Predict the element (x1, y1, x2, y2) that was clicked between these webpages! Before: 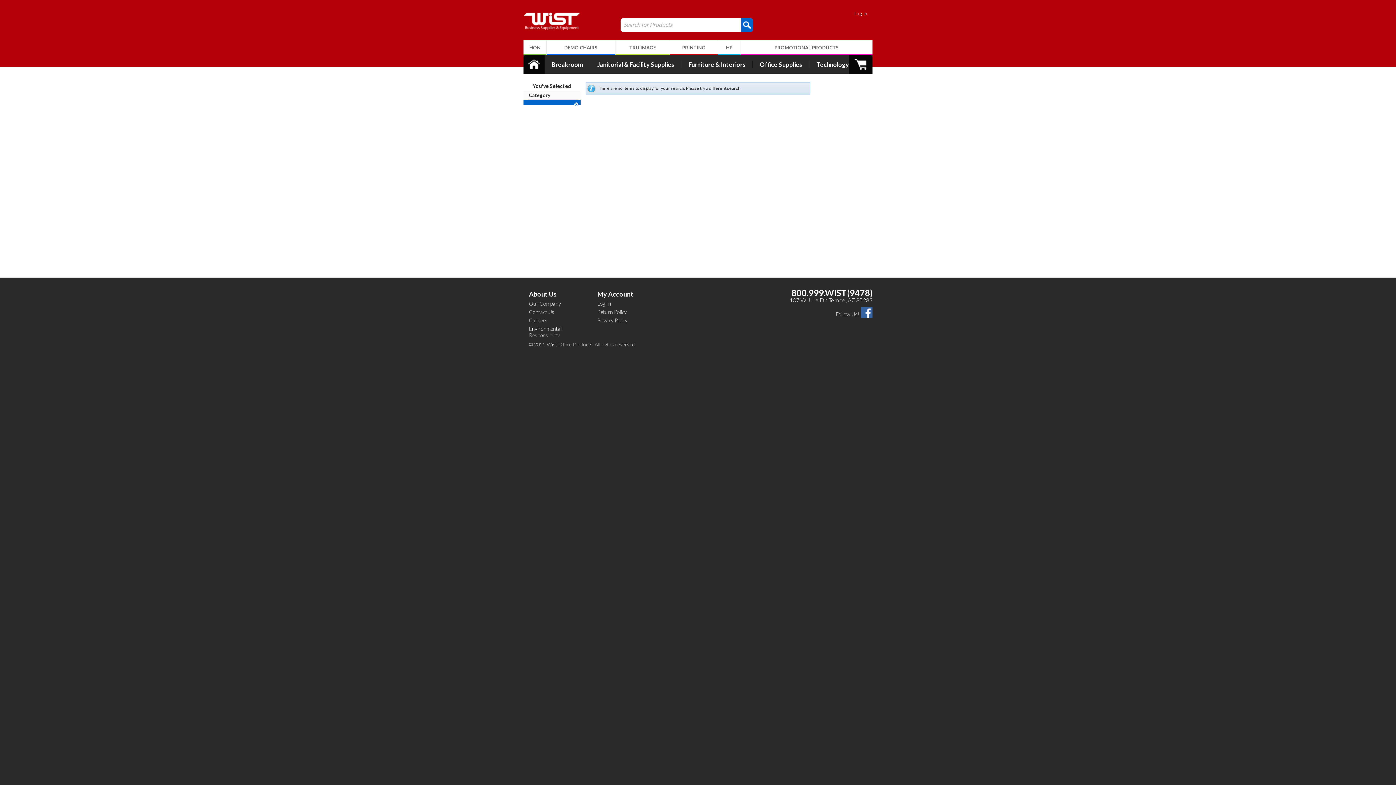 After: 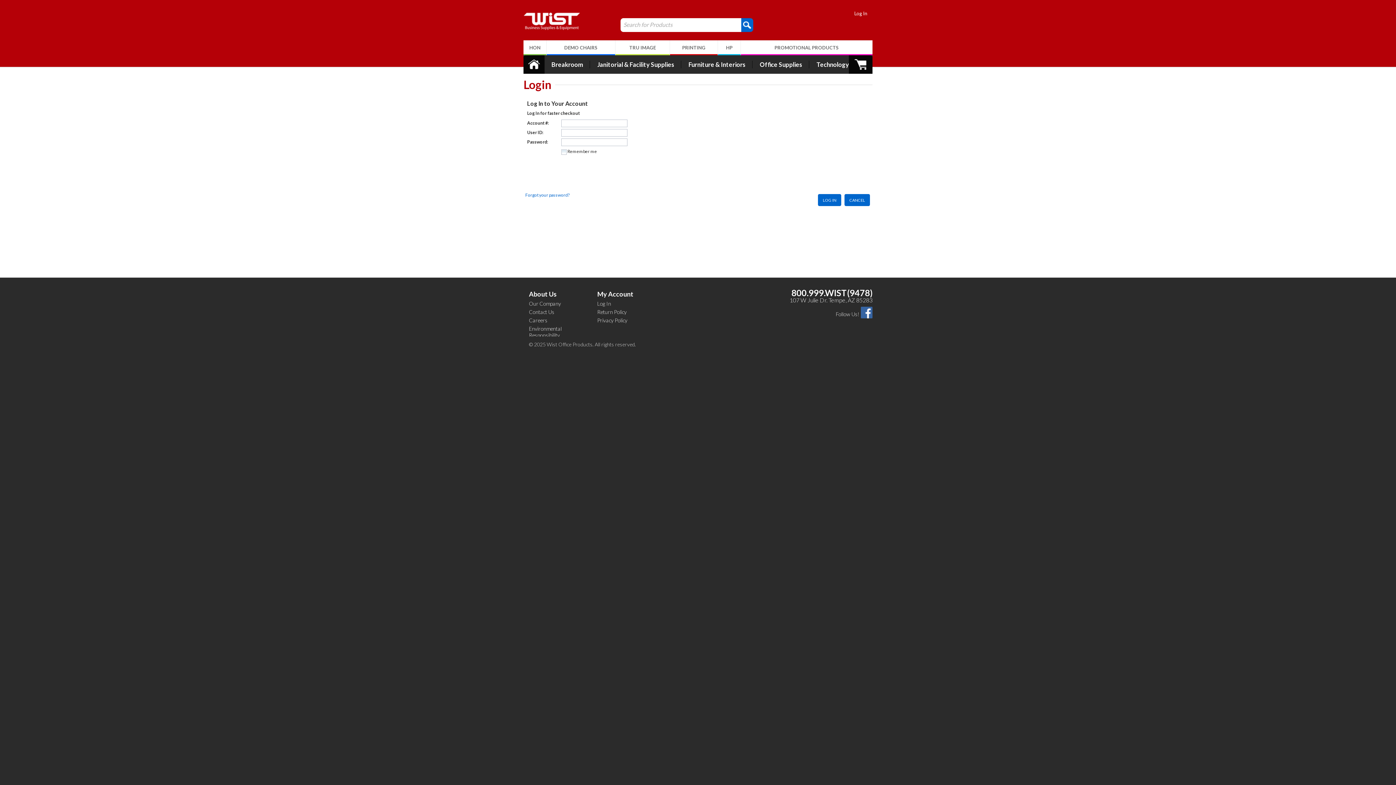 Action: bbox: (854, 9, 870, 17) label: Log In